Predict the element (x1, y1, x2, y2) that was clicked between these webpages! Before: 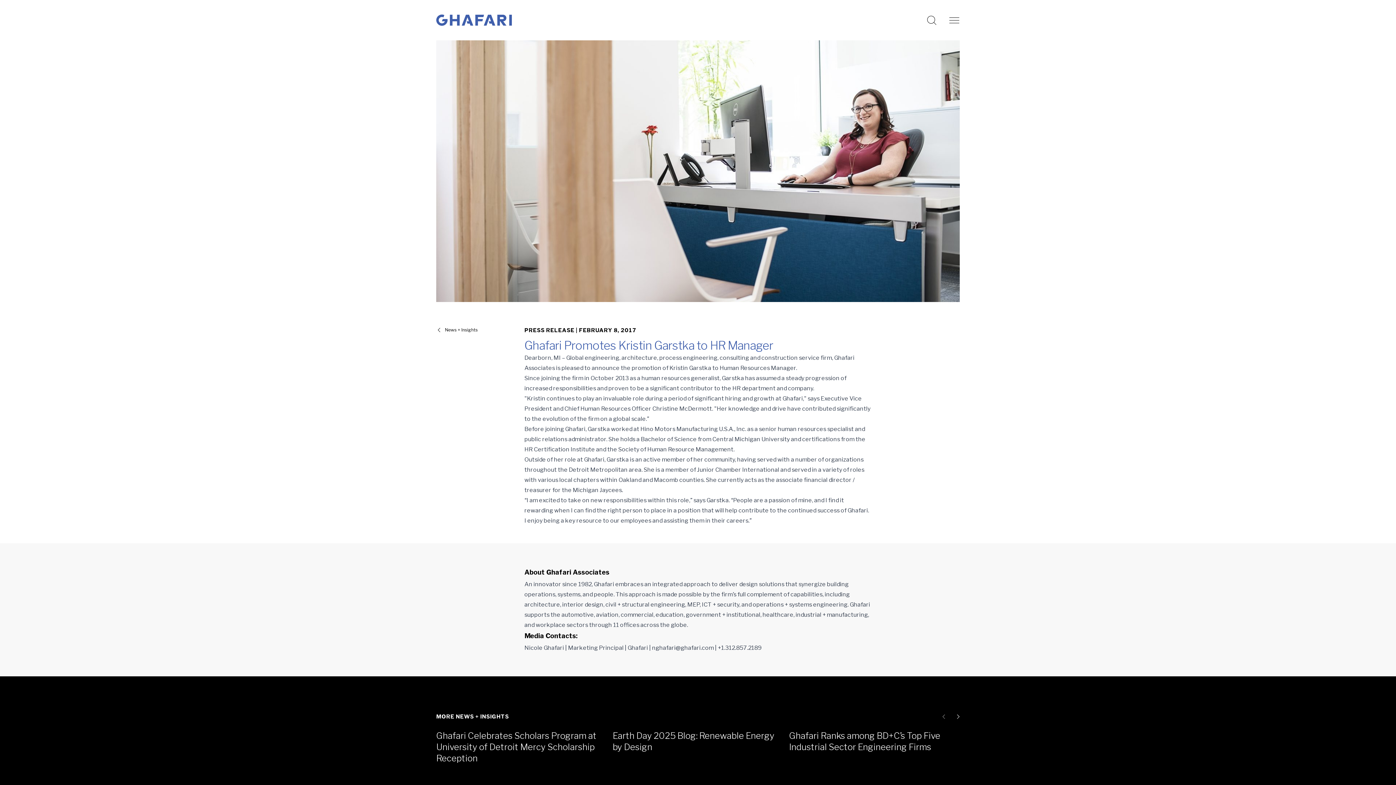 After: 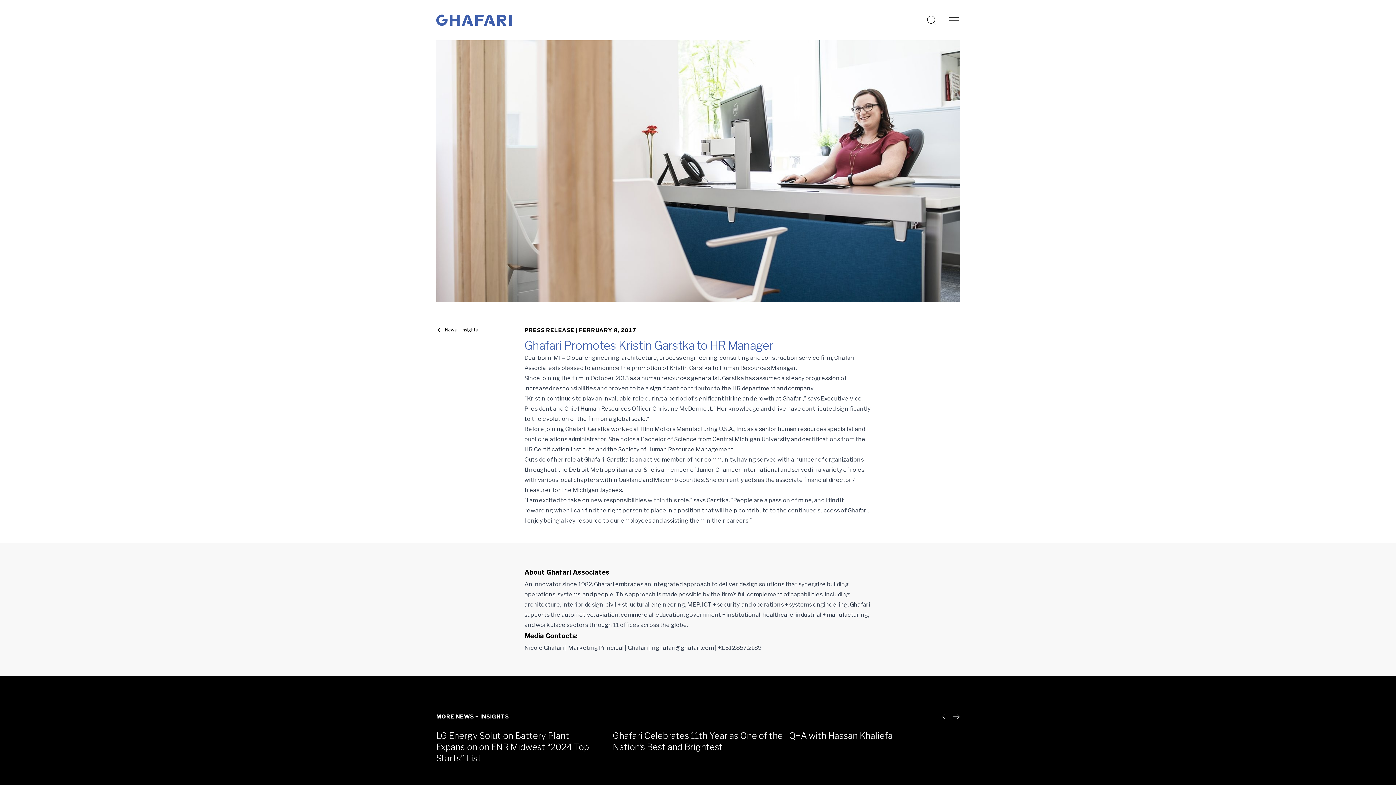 Action: label: Next slide bbox: (951, 711, 962, 722)